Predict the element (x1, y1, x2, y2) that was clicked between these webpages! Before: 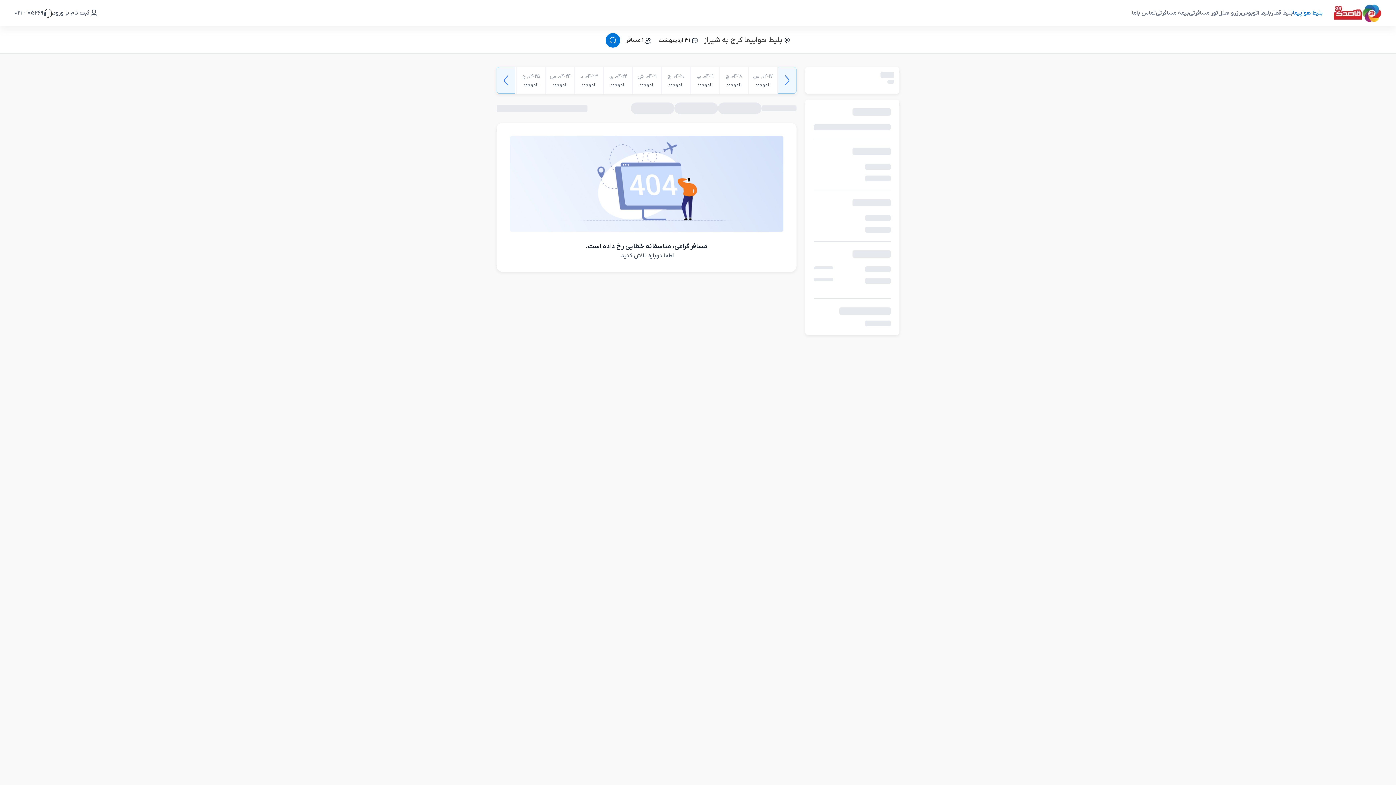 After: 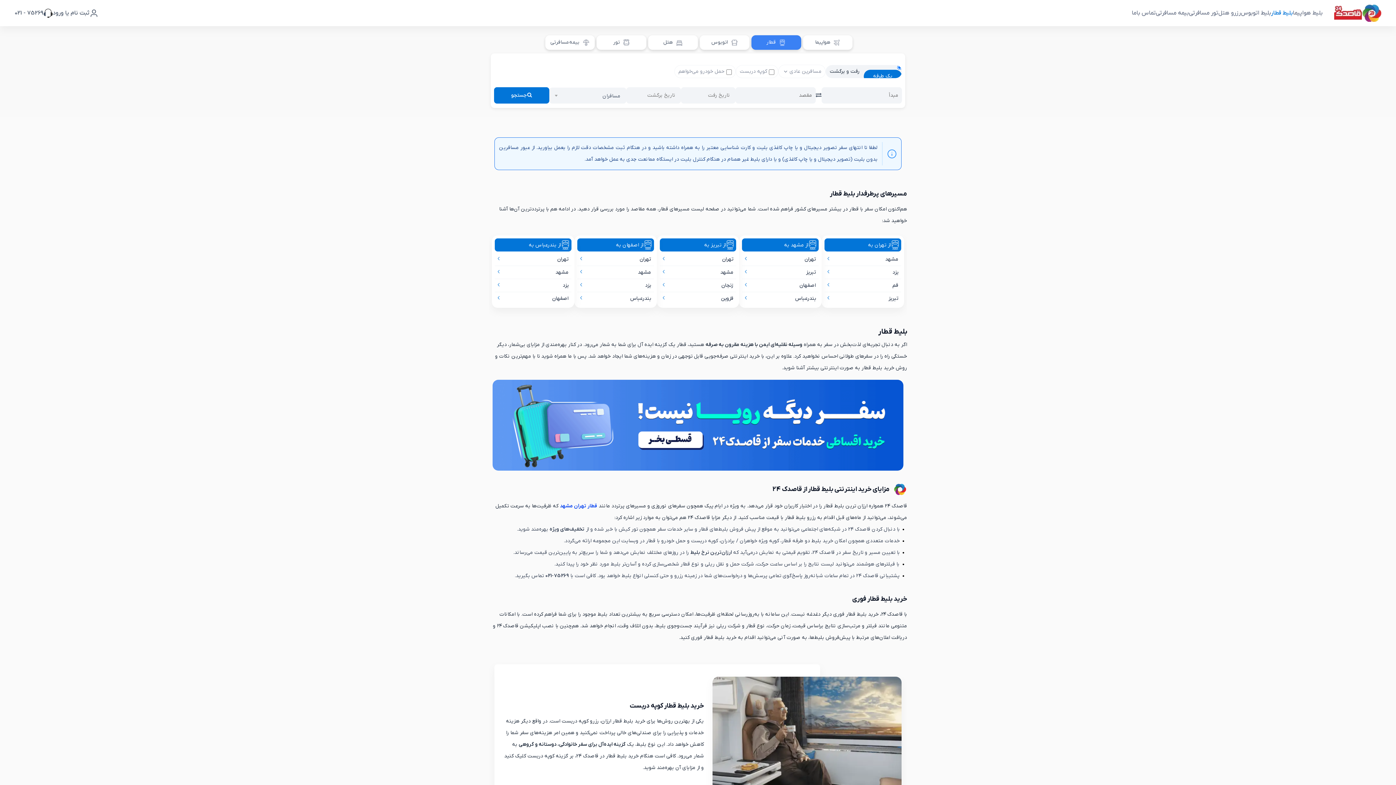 Action: label: بلیط قطار bbox: (1271, 9, 1293, 16)